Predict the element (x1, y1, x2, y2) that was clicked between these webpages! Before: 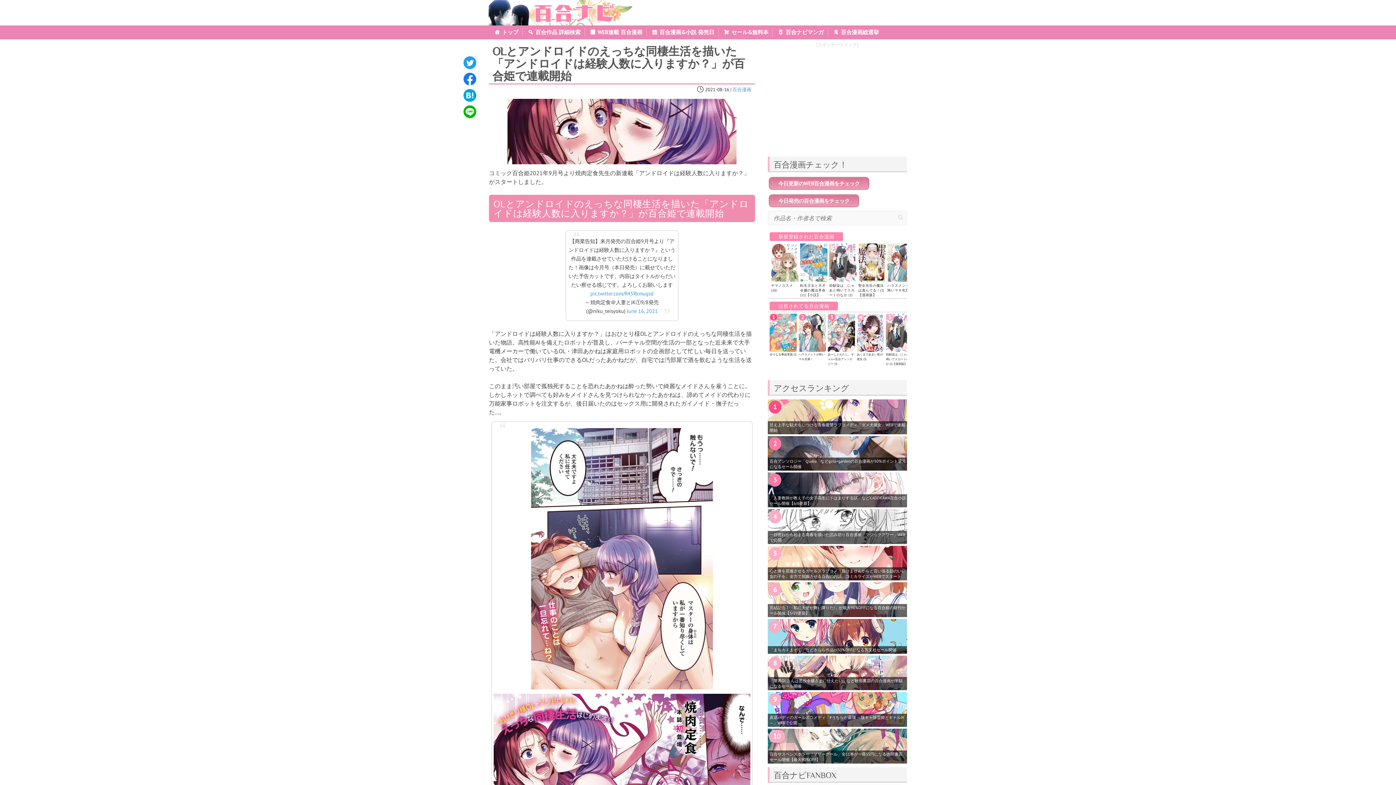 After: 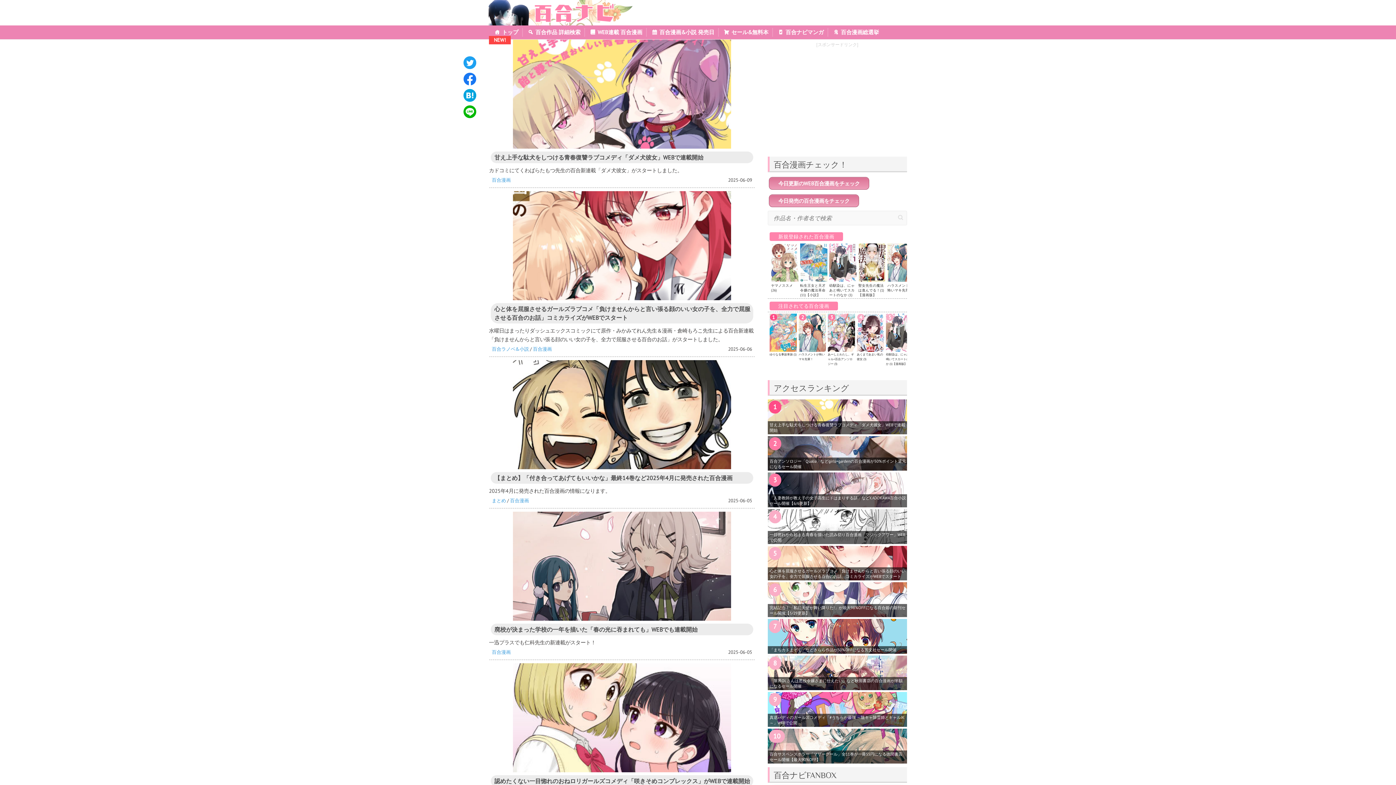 Action: label: 百合漫画 bbox: (732, 86, 751, 92)